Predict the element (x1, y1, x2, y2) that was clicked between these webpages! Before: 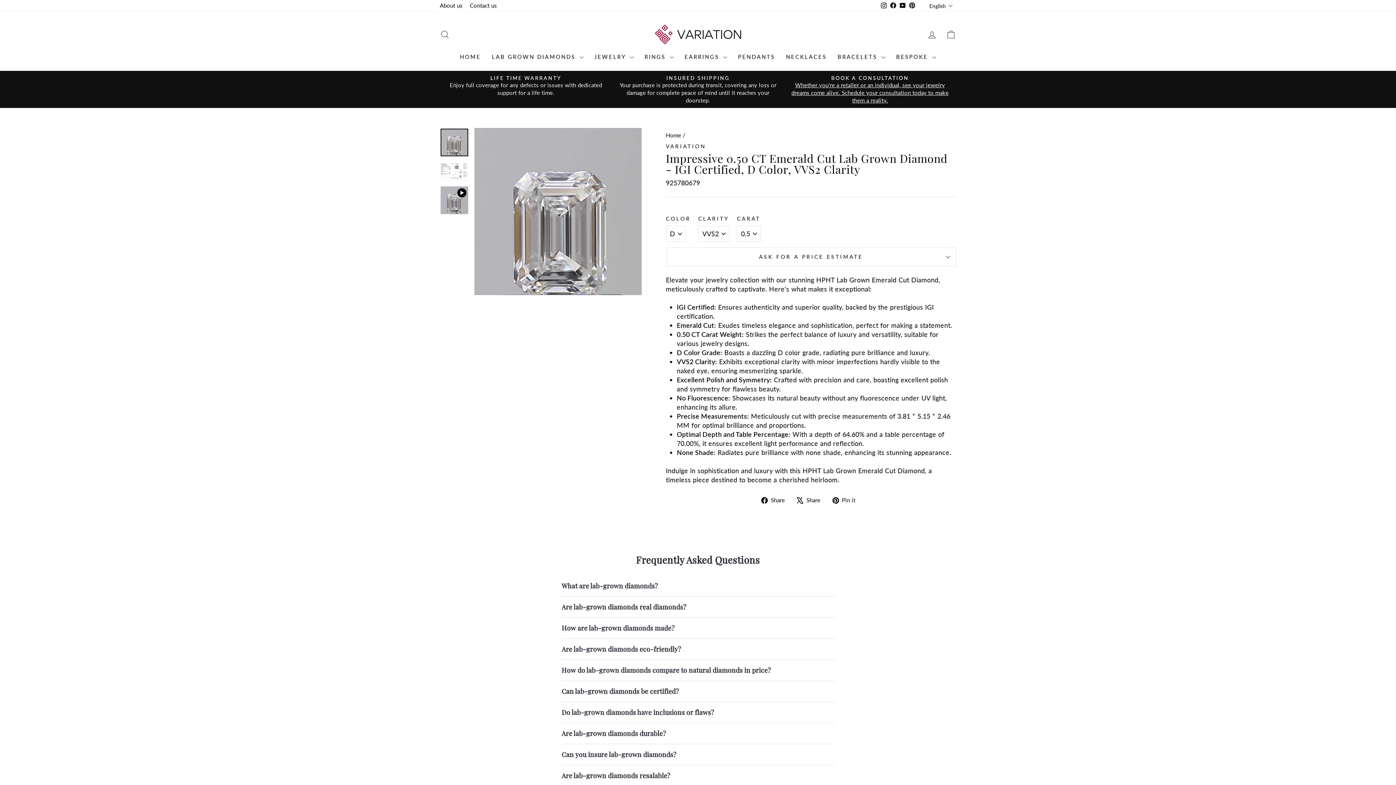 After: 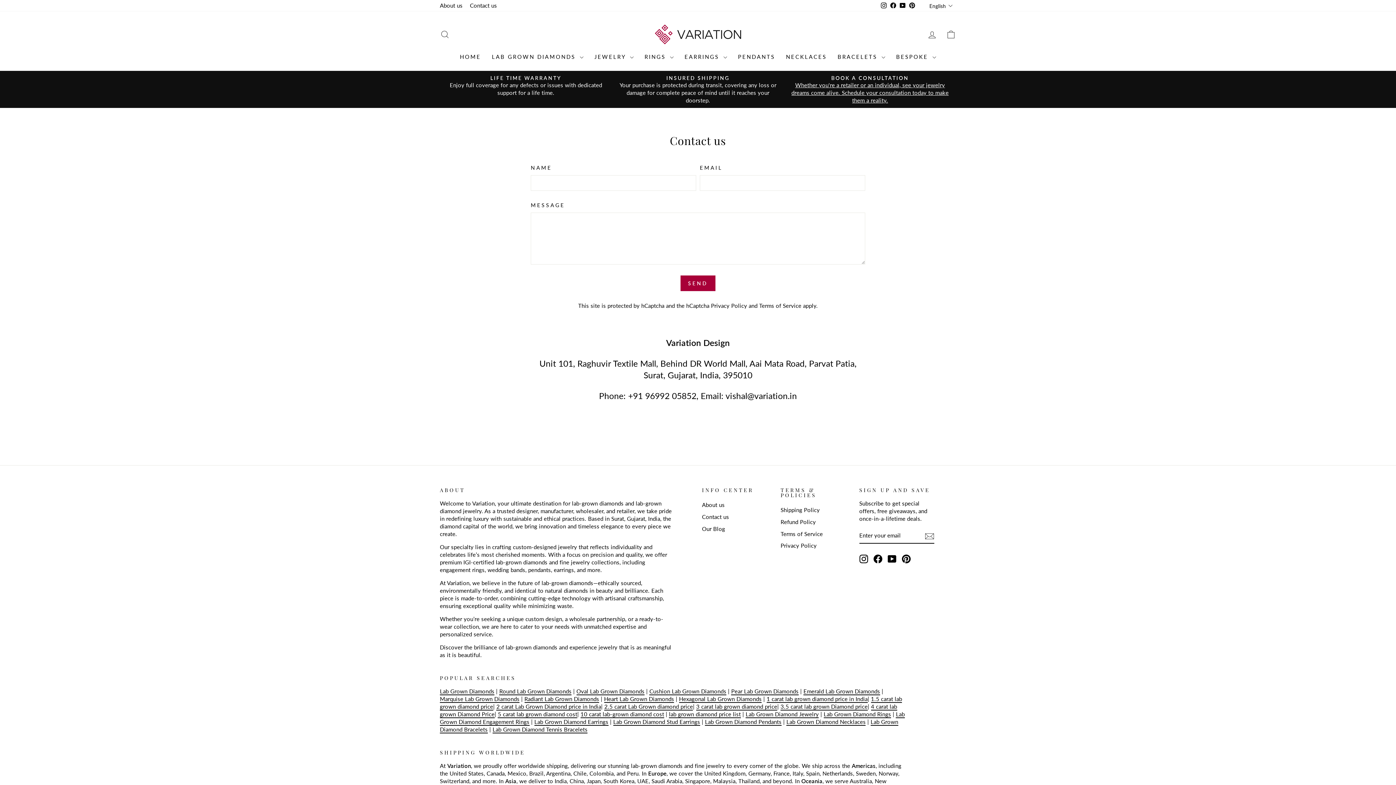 Action: label: Contact us bbox: (466, 0, 500, 11)